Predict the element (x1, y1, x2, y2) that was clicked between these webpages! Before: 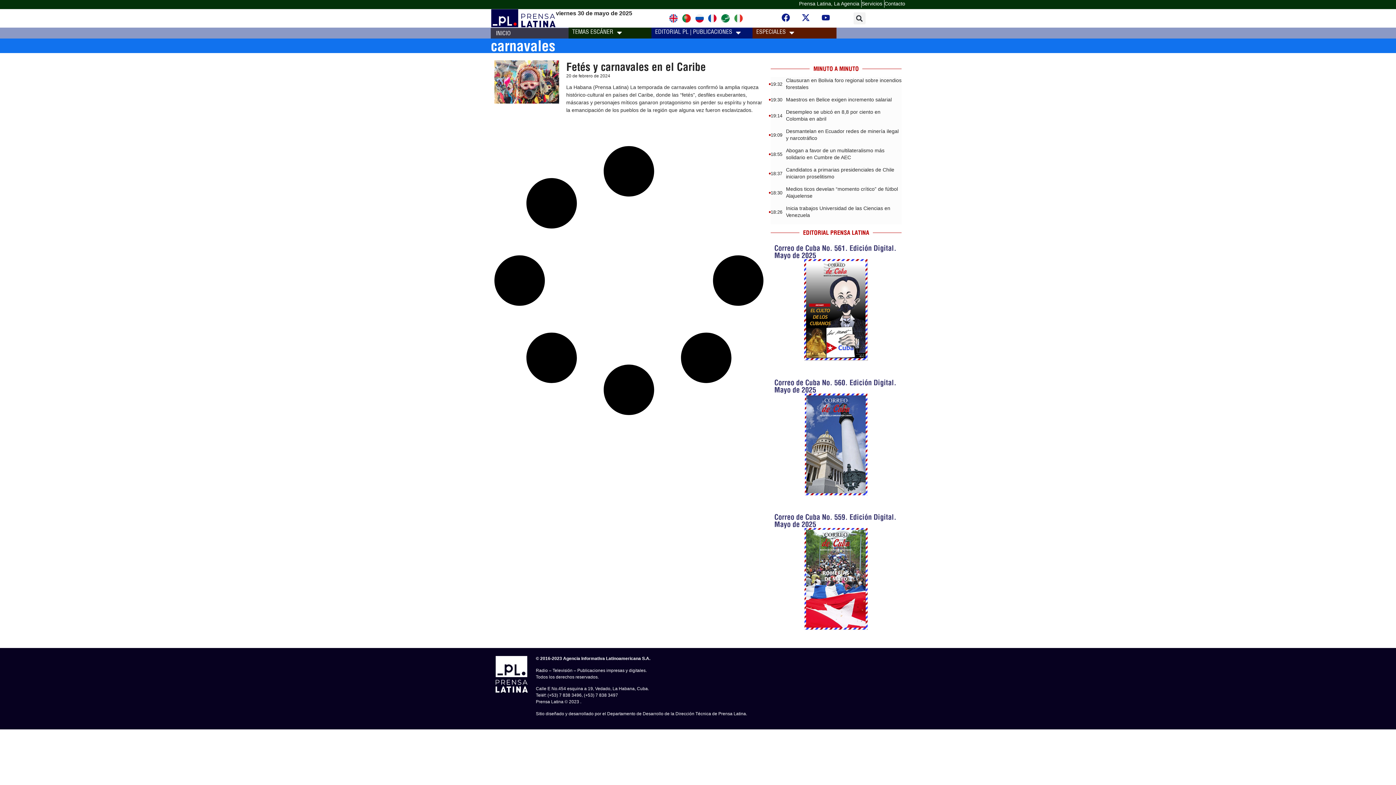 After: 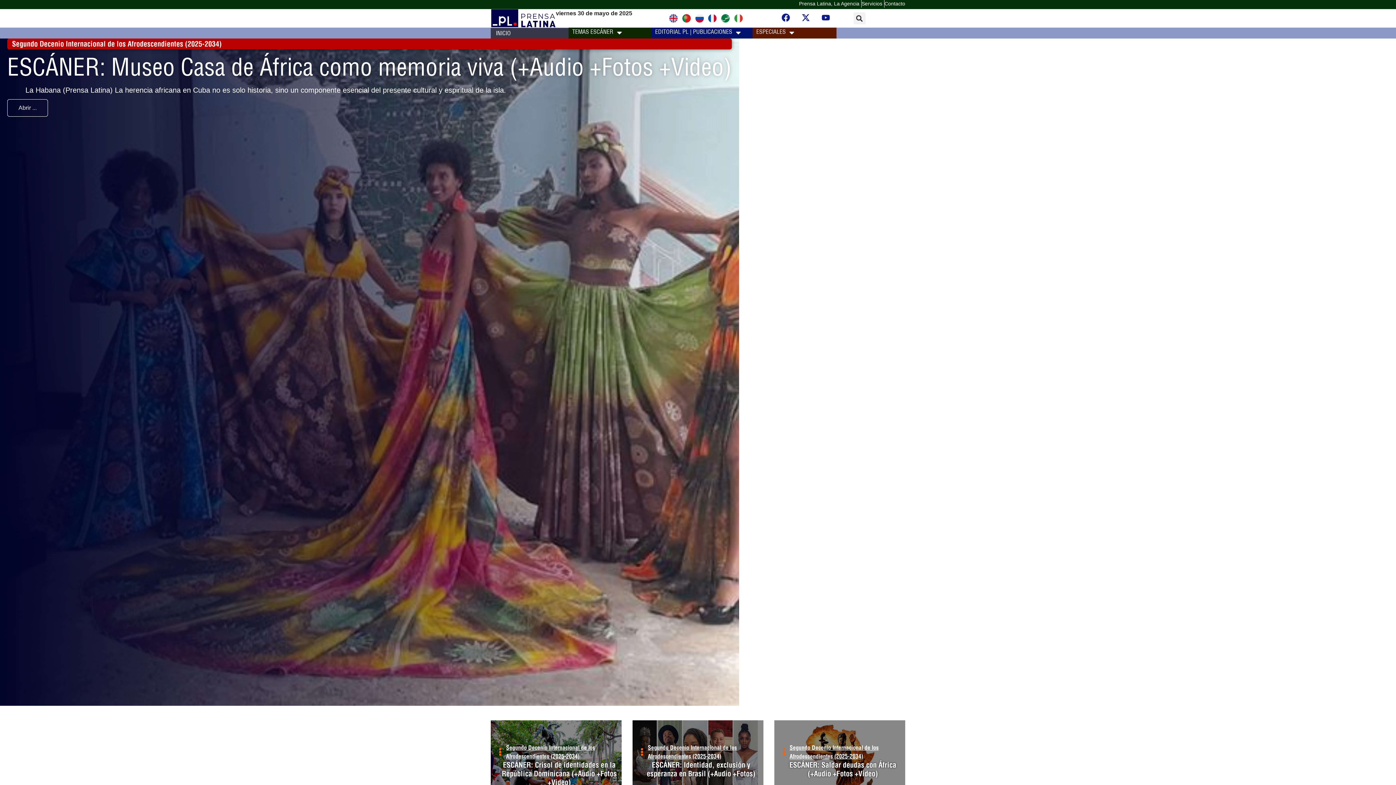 Action: label: TEMAS ESCÁNER bbox: (572, 28, 613, 35)